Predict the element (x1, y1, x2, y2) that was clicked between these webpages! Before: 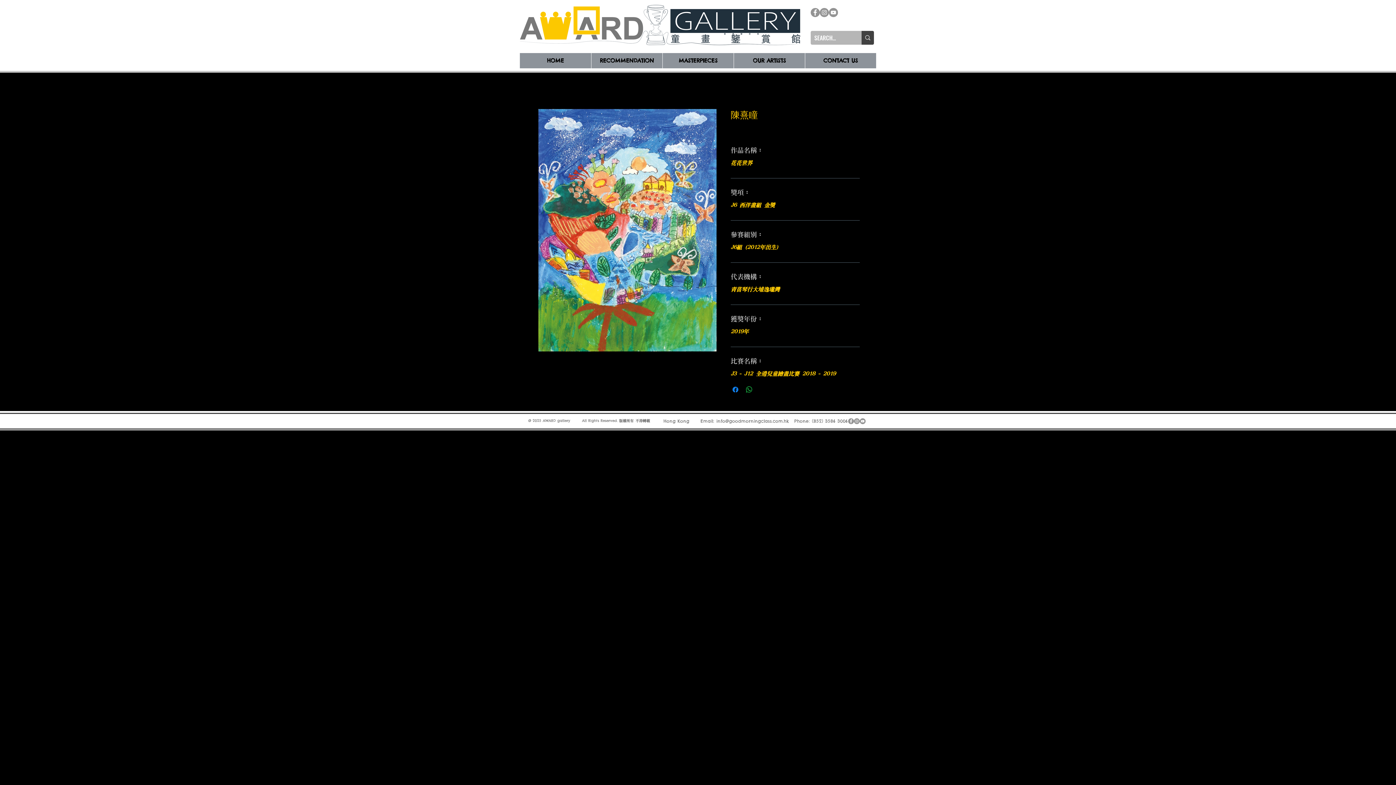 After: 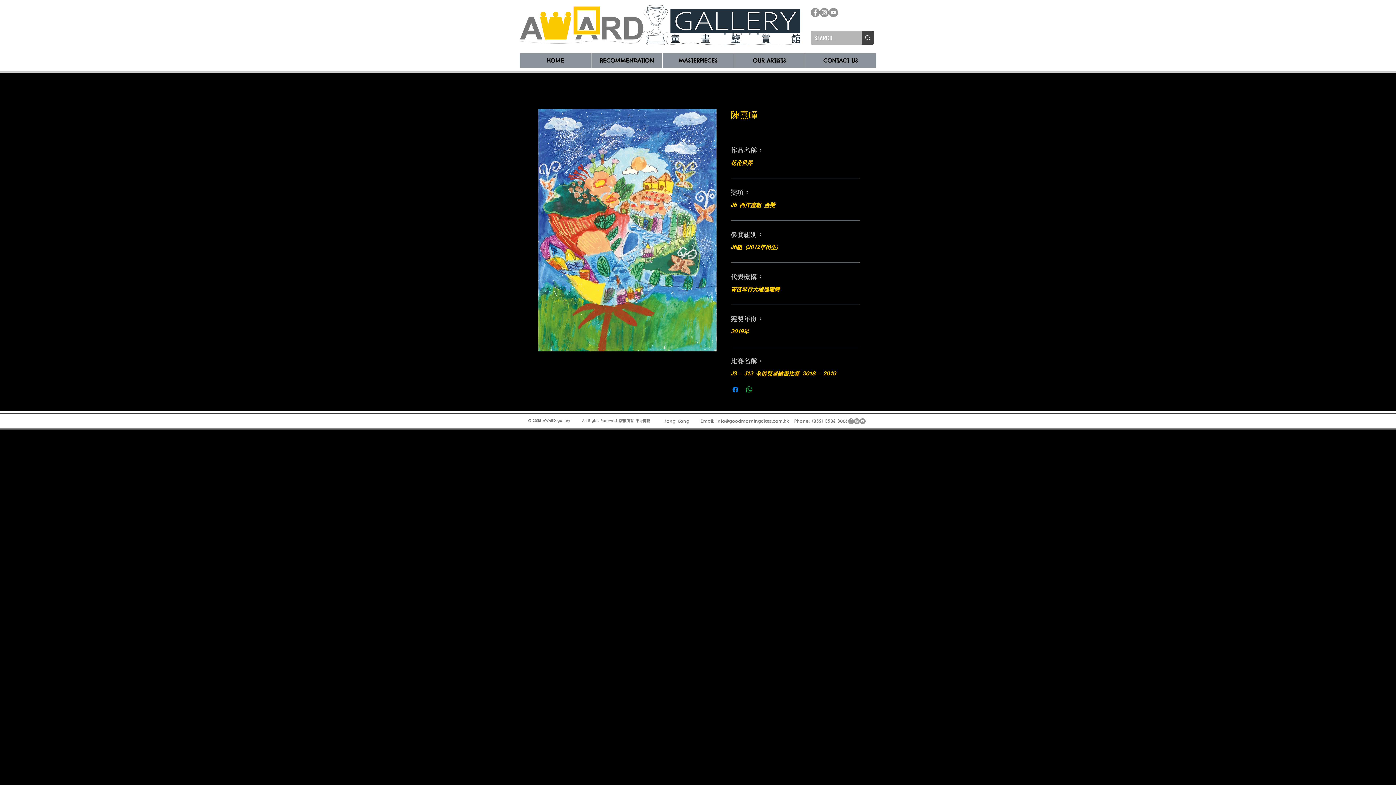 Action: bbox: (820, 8, 829, 17) label: Instagram